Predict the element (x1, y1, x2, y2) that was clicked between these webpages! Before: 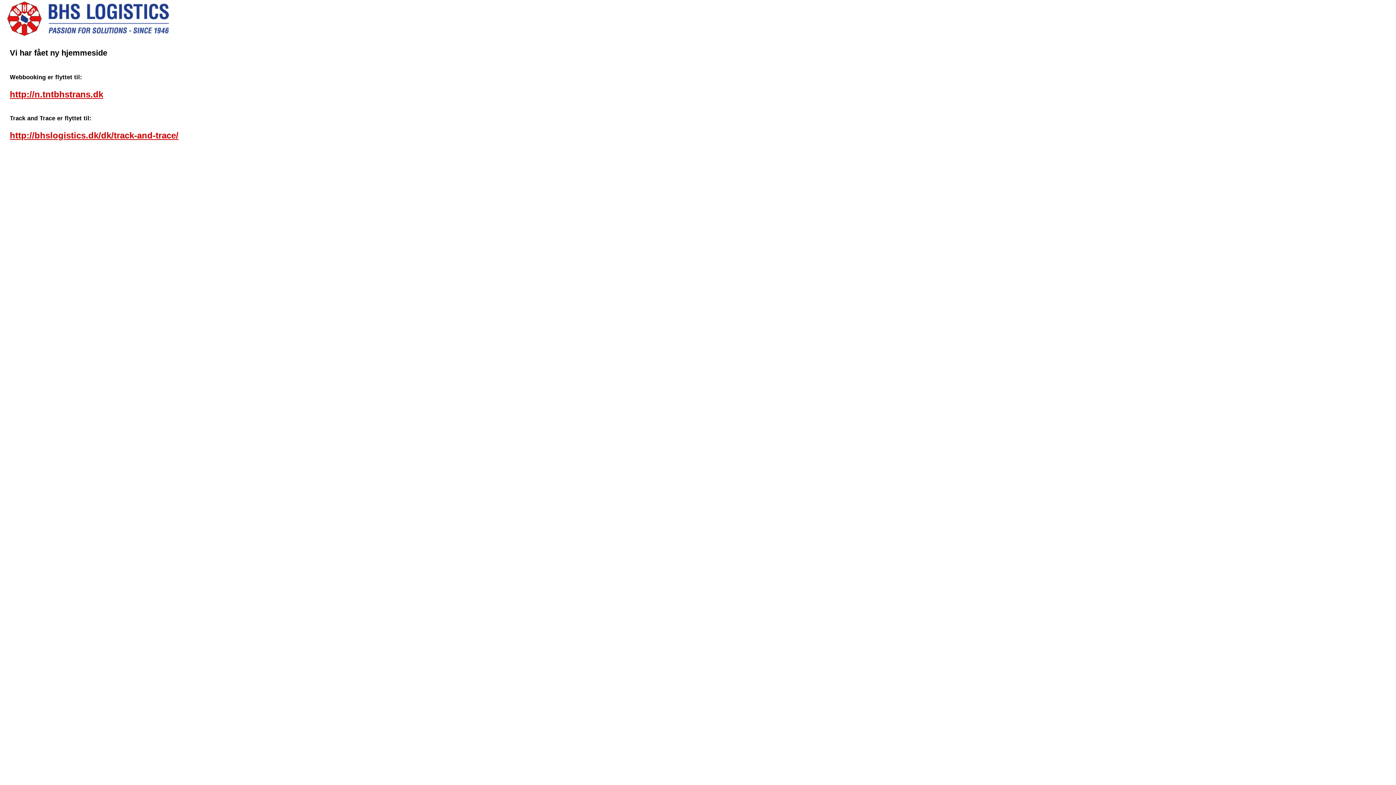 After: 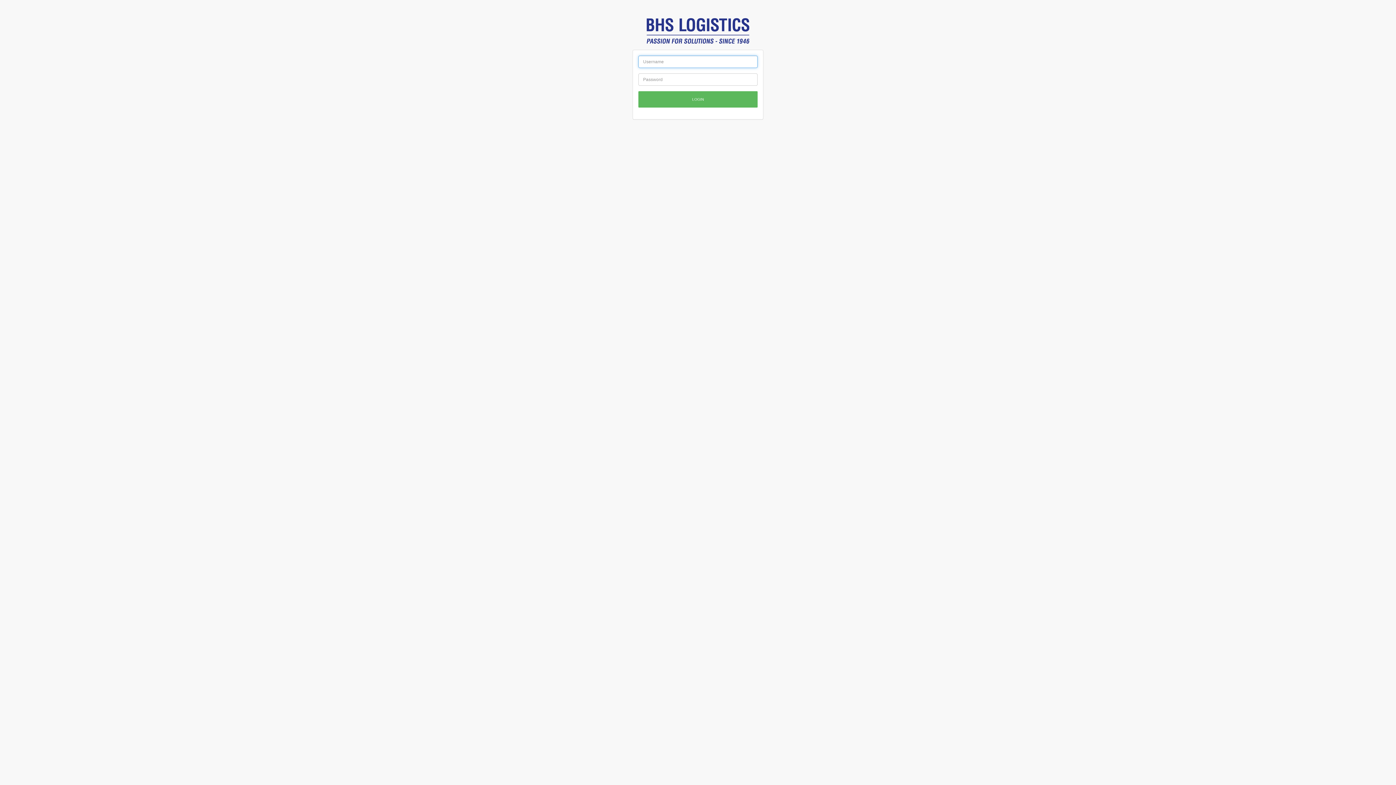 Action: label: http://n.tntbhstrans.dk bbox: (9, 89, 103, 99)